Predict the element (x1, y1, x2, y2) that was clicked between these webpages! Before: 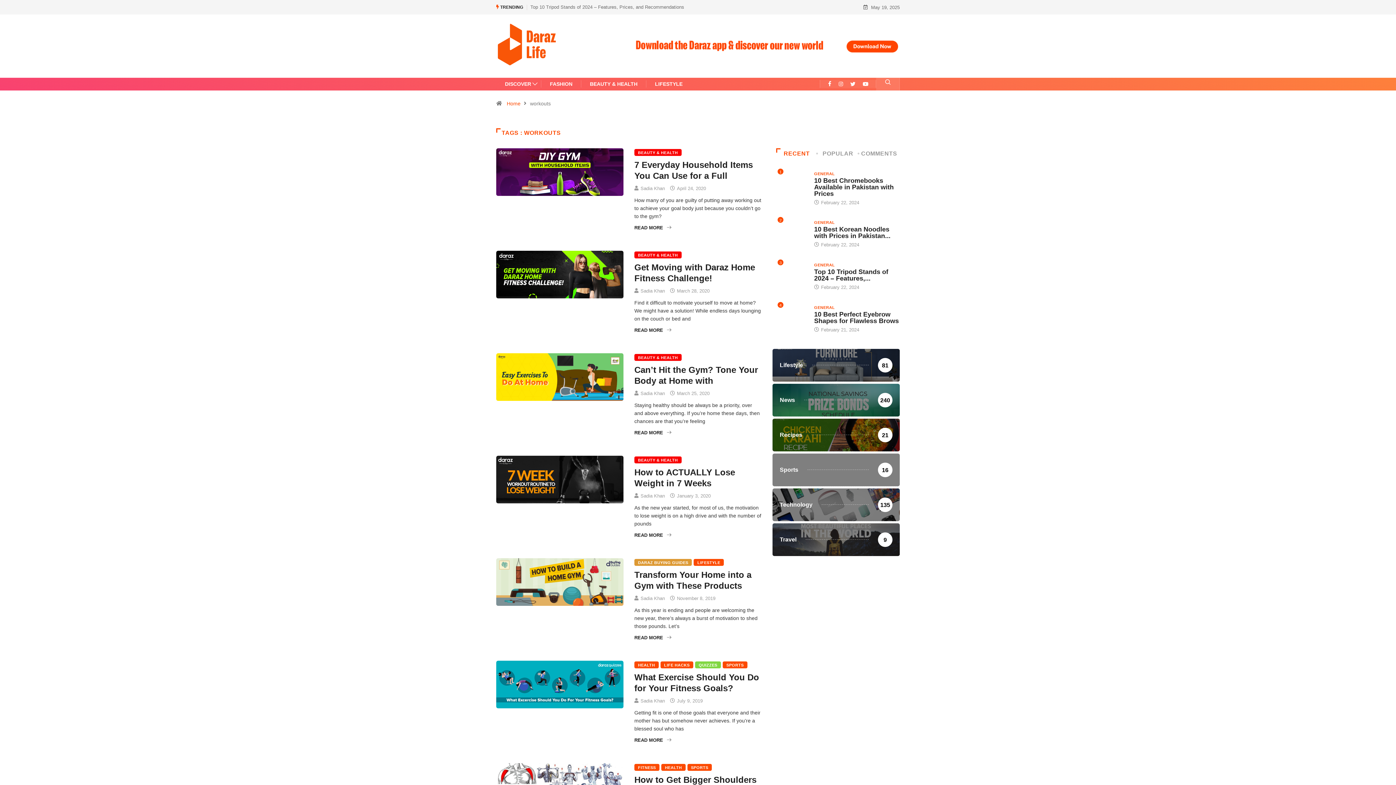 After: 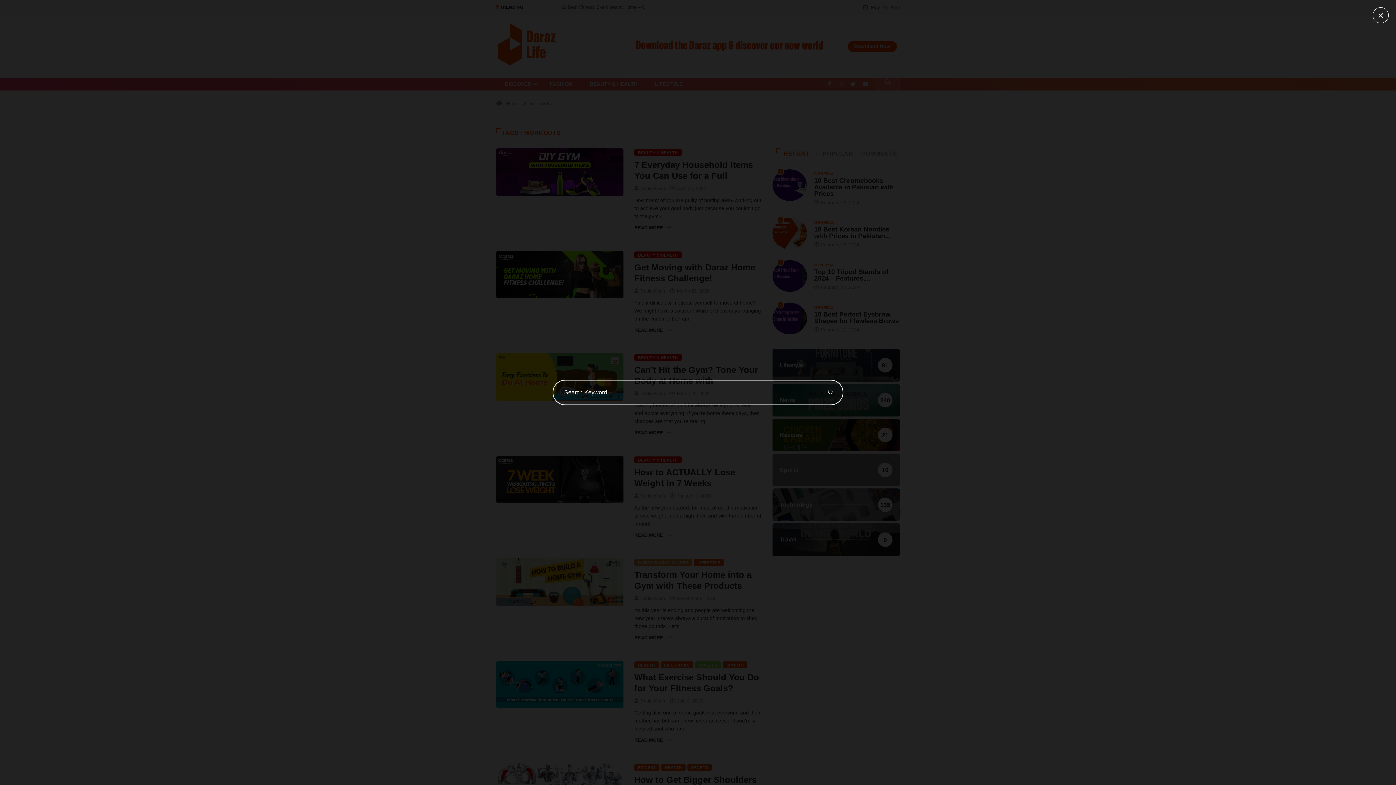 Action: bbox: (876, 77, 900, 90)